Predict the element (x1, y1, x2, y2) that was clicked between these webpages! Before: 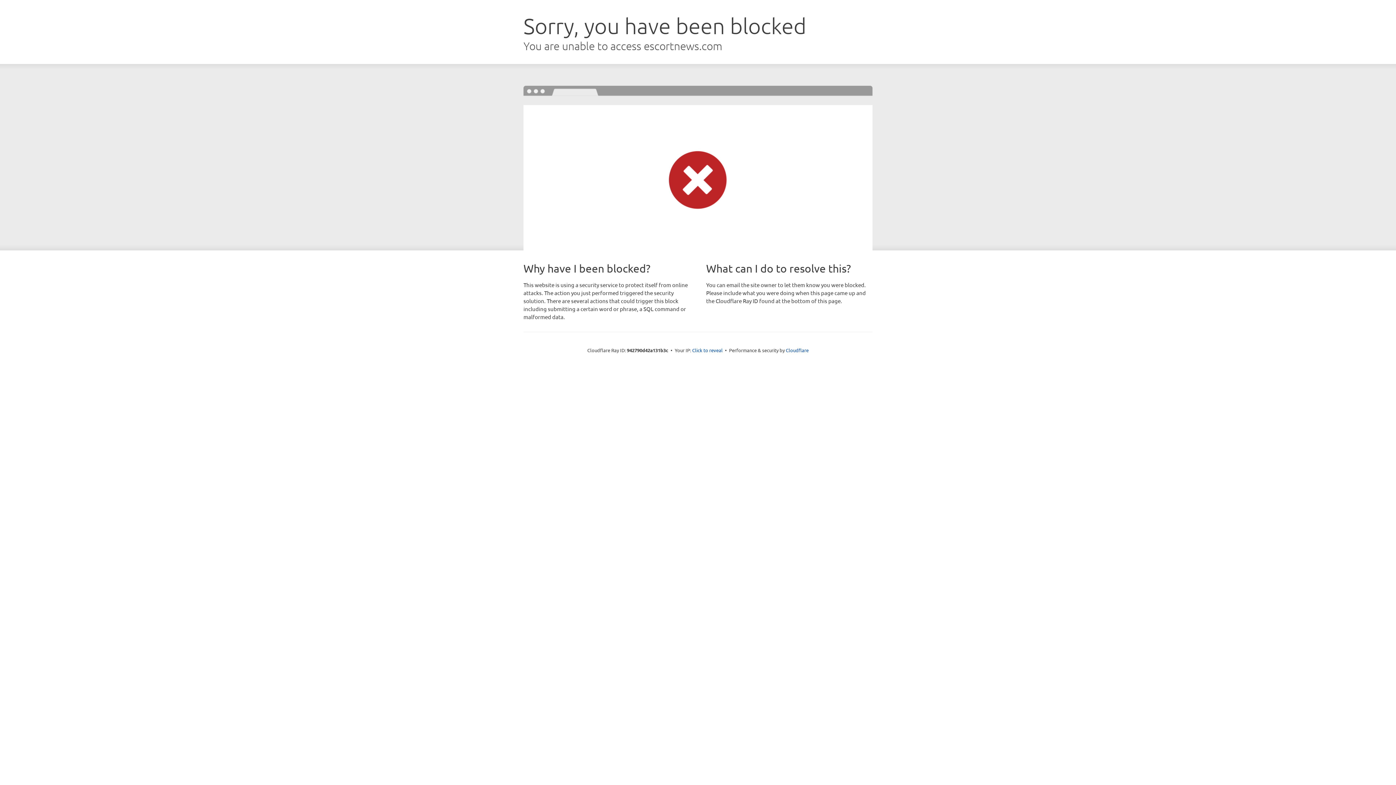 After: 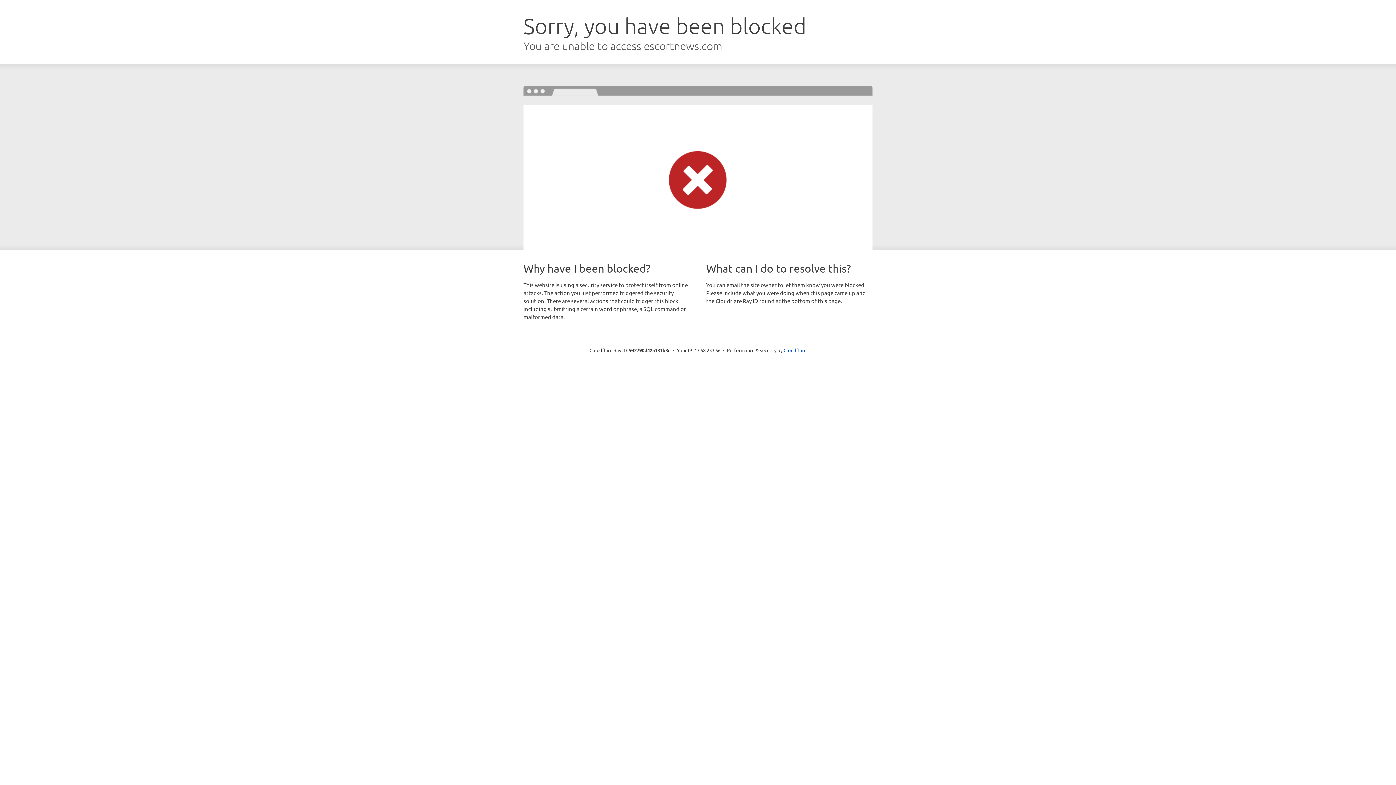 Action: label: Click to reveal bbox: (692, 346, 722, 353)